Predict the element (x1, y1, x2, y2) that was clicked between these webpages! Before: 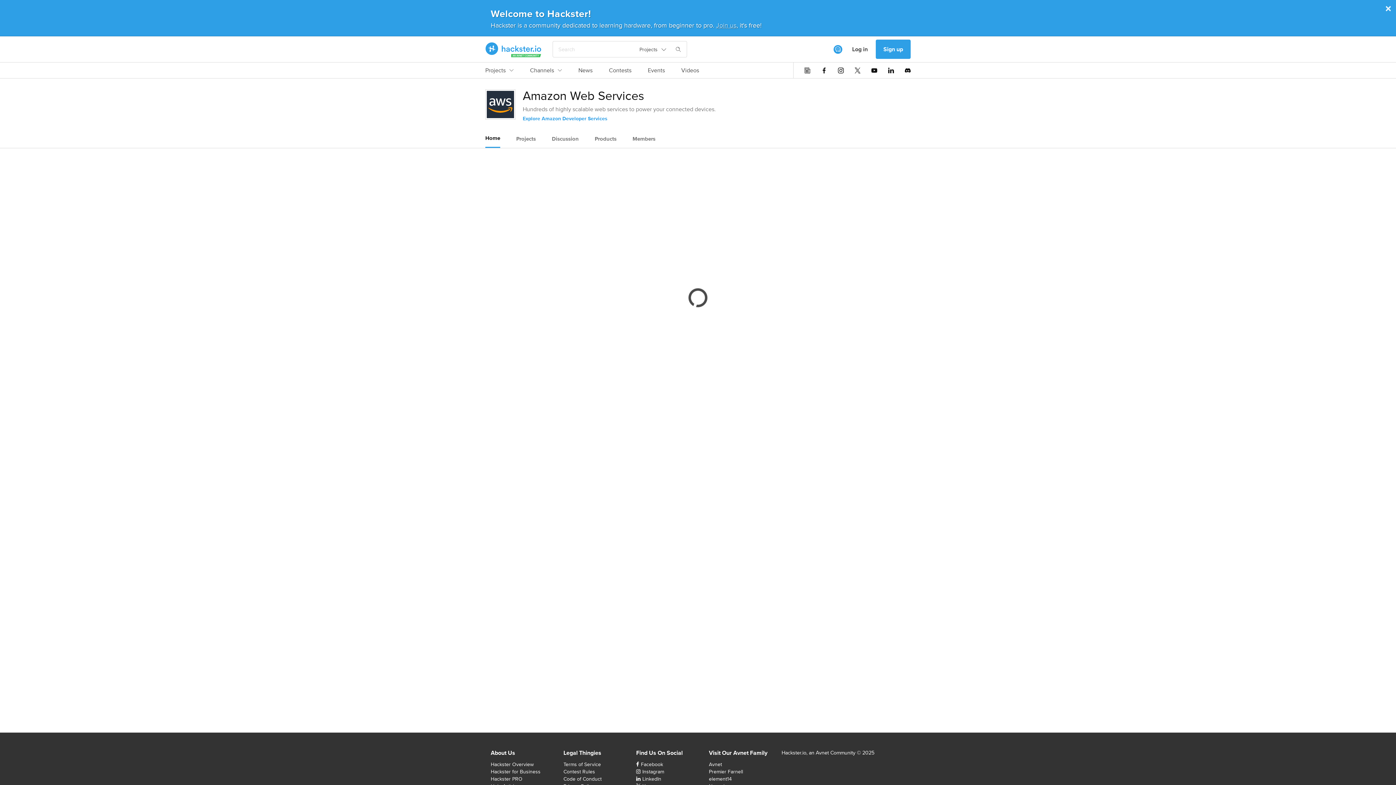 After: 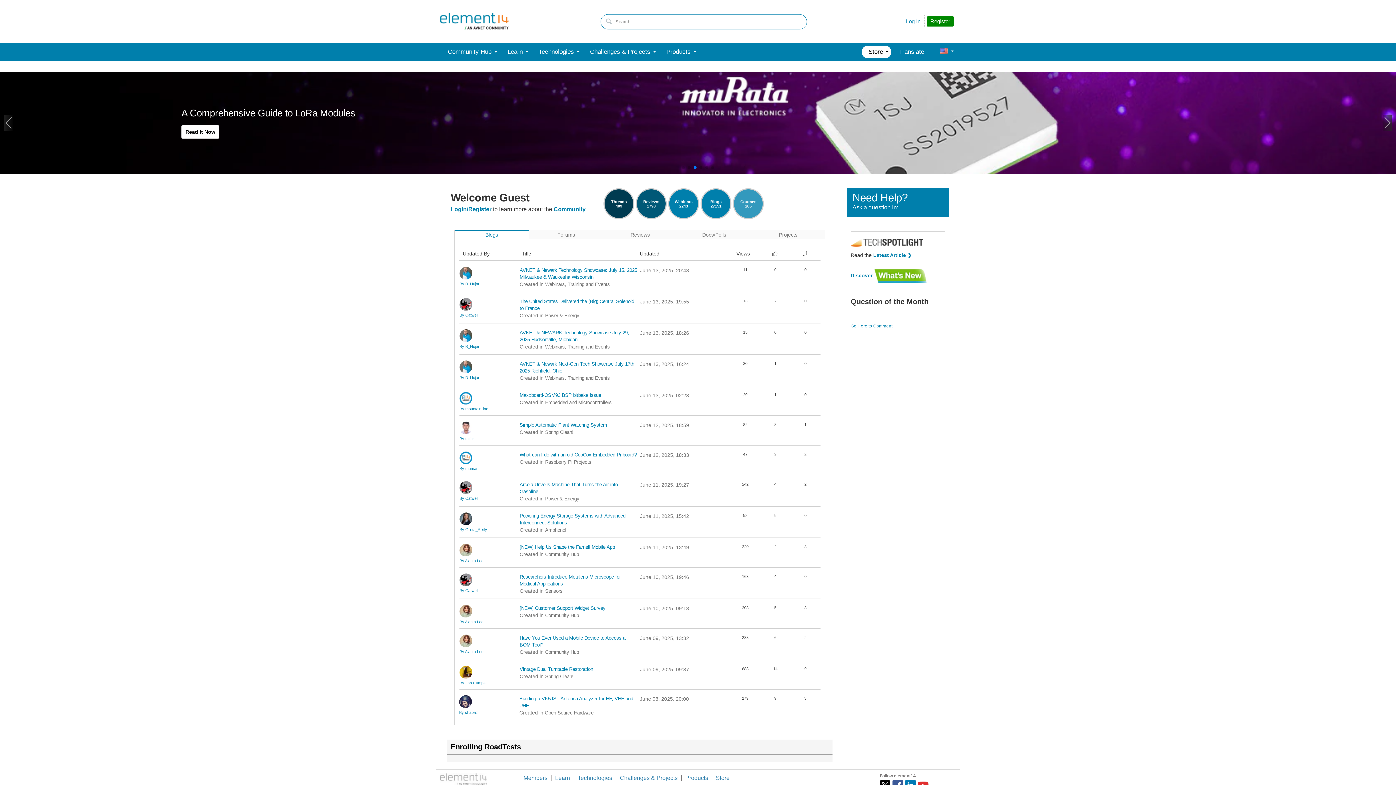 Action: label: element14 bbox: (709, 775, 732, 782)